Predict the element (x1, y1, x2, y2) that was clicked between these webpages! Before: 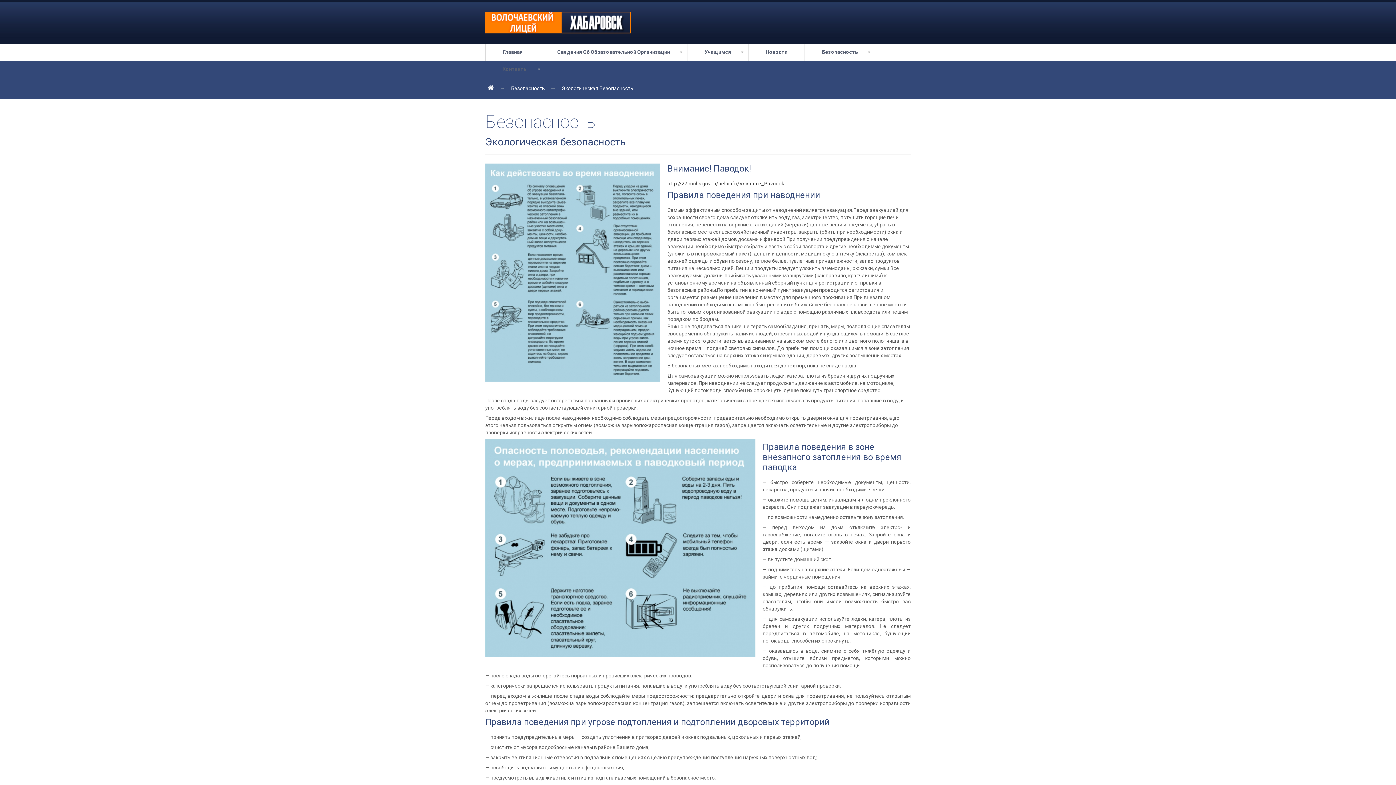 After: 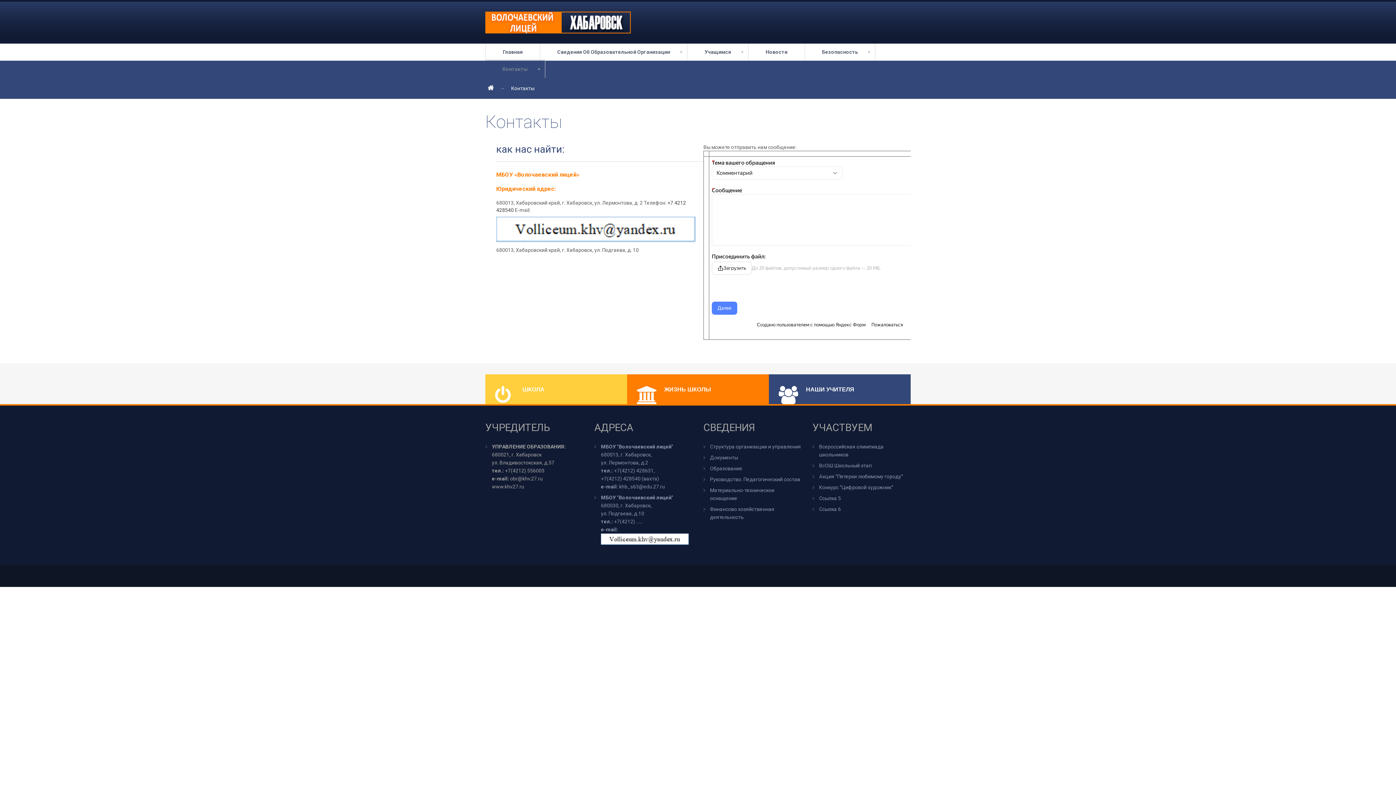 Action: bbox: (485, 60, 545, 77) label: Контакты